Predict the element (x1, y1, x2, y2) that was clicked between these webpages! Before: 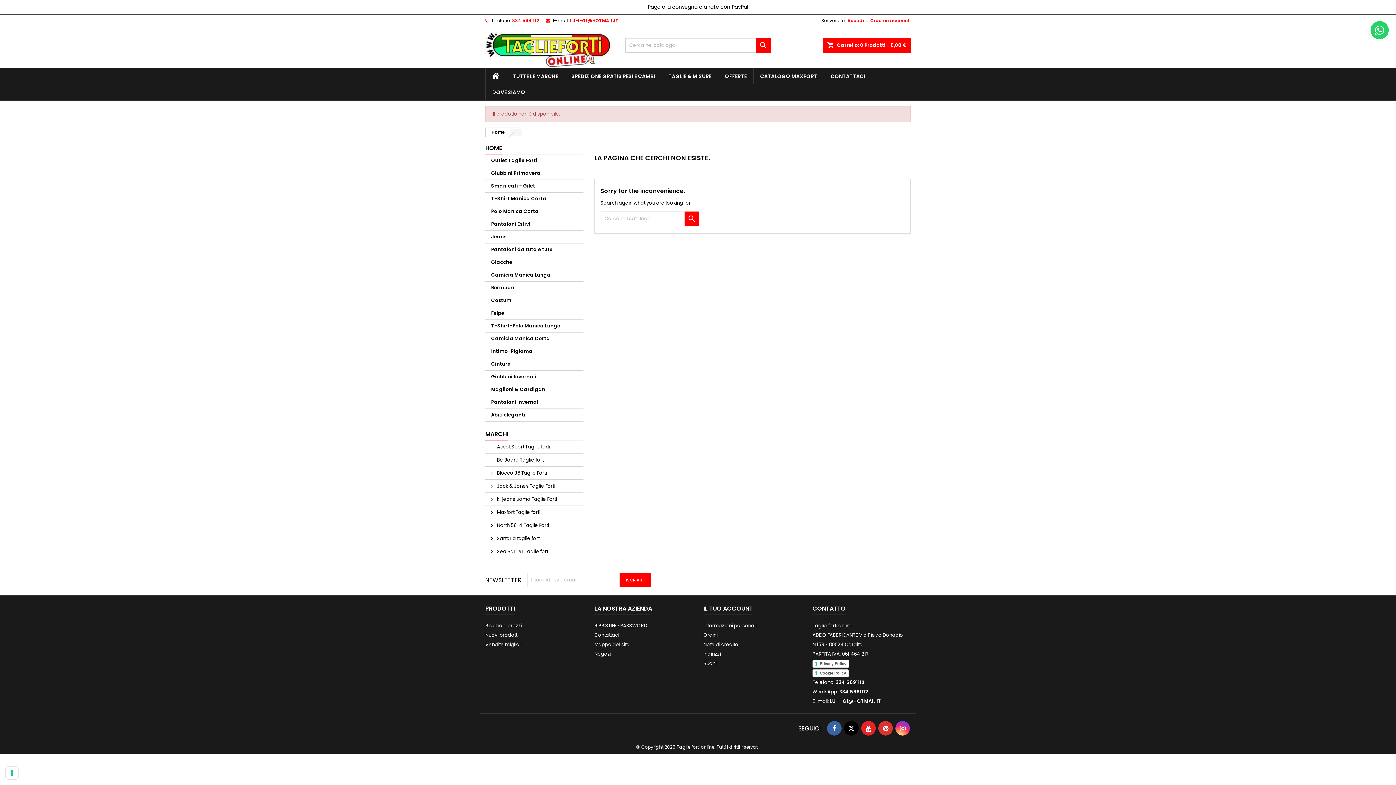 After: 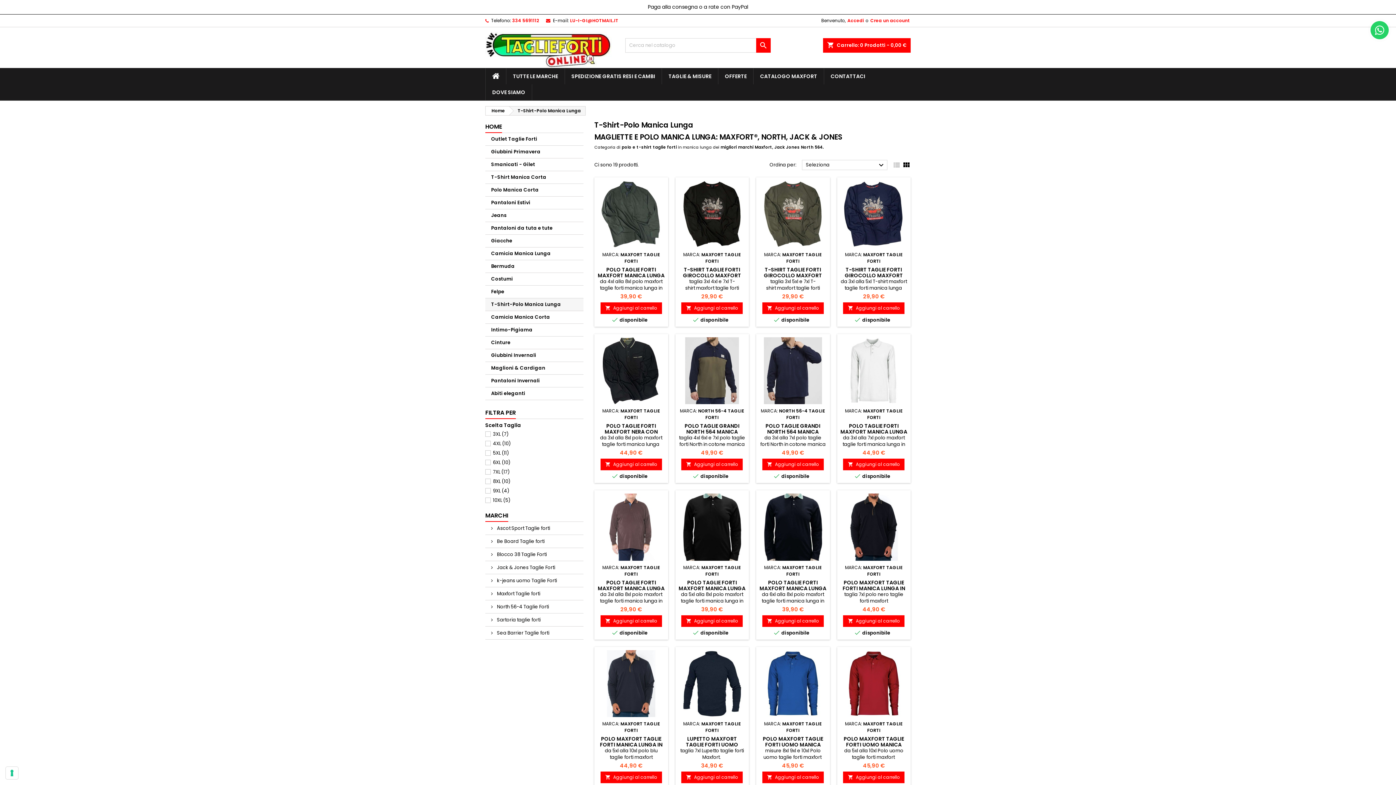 Action: label: T-Shirt-Polo Manica Lunga bbox: (485, 320, 583, 332)